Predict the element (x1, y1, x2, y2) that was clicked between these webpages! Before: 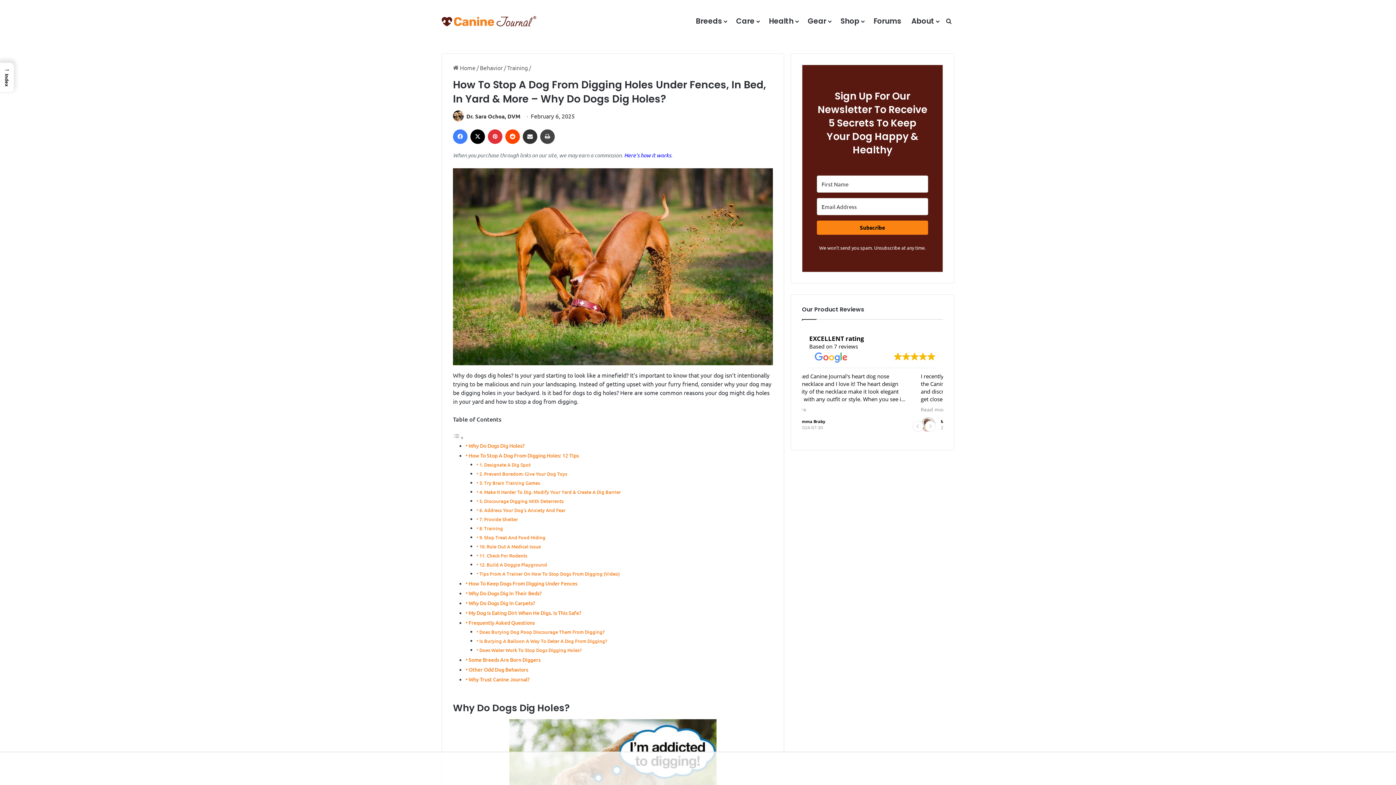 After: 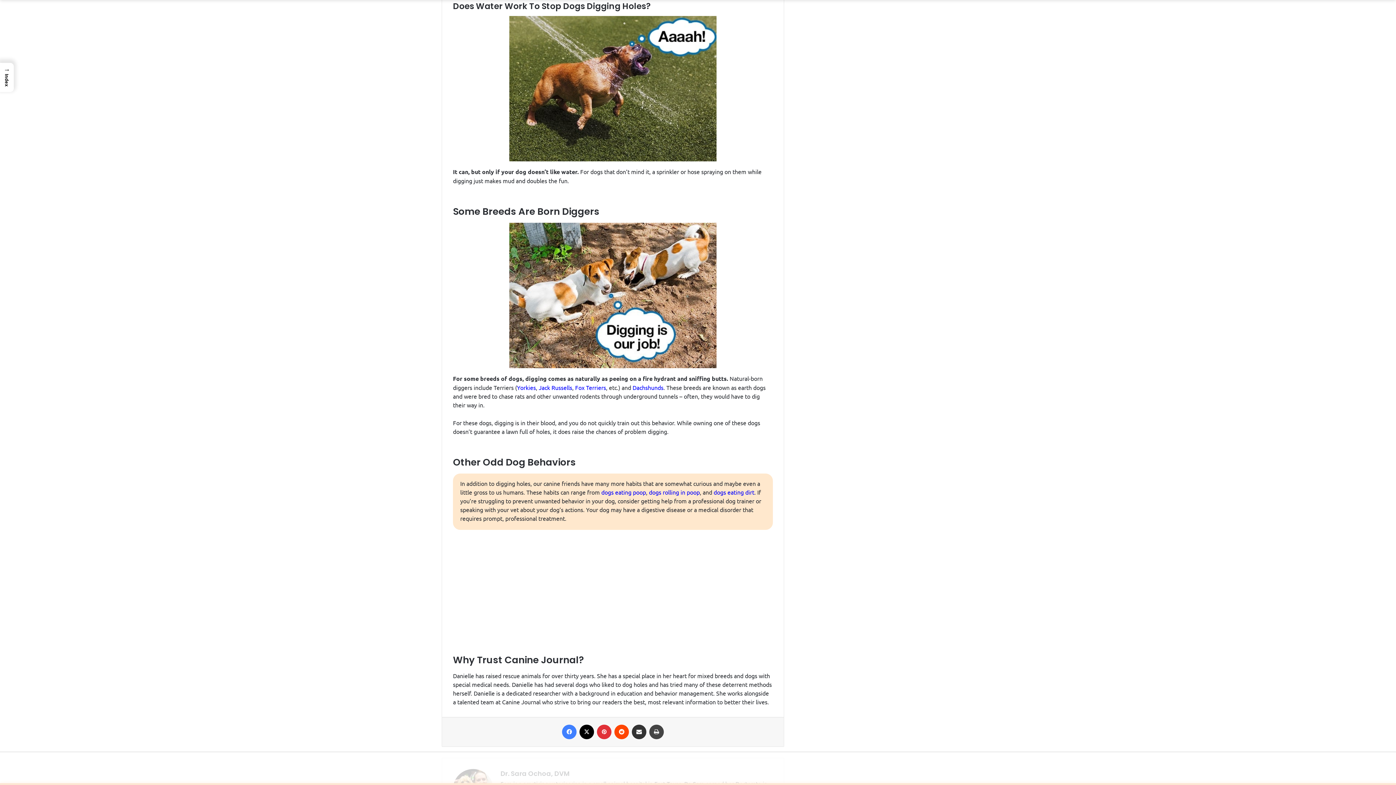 Action: bbox: (479, 647, 582, 653) label: Does Water Work To Stop Dogs Digging Holes?